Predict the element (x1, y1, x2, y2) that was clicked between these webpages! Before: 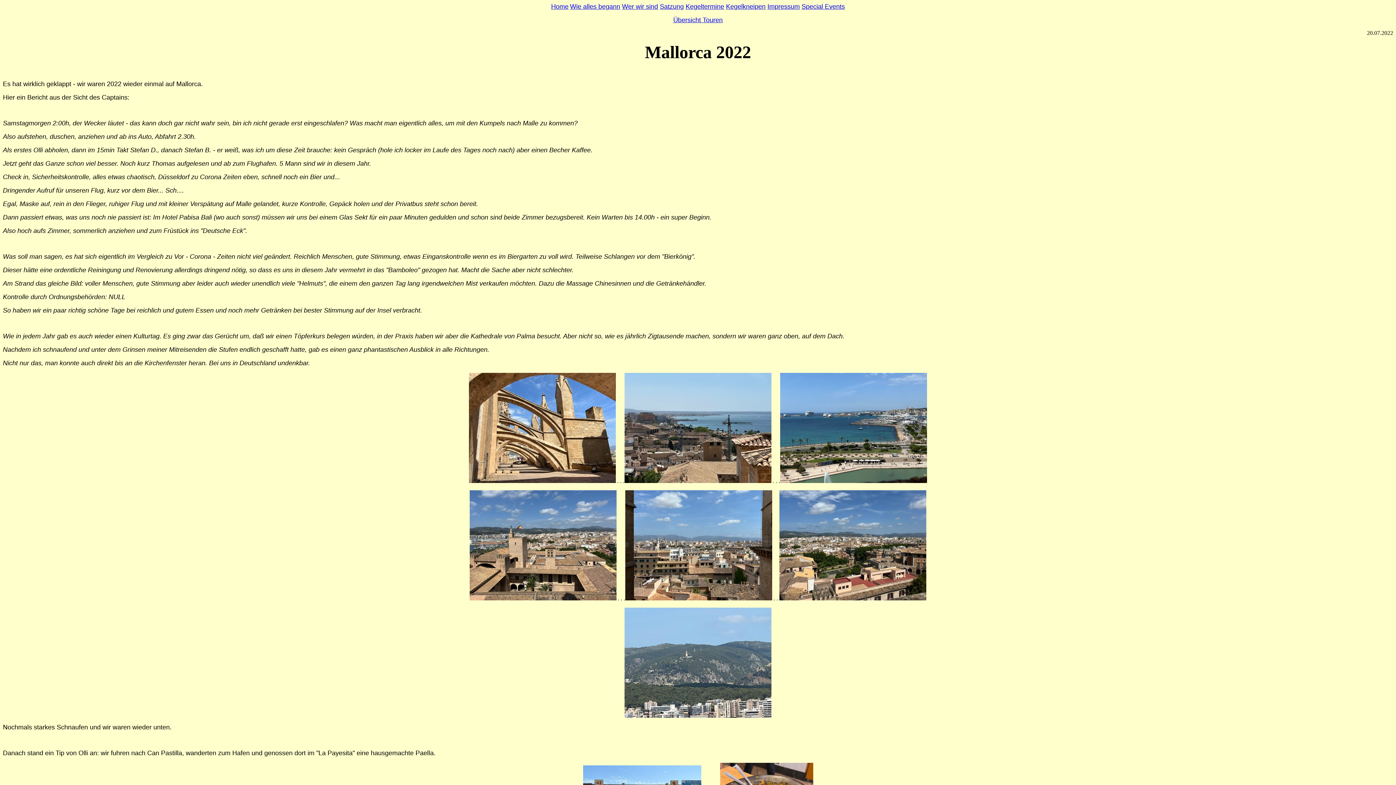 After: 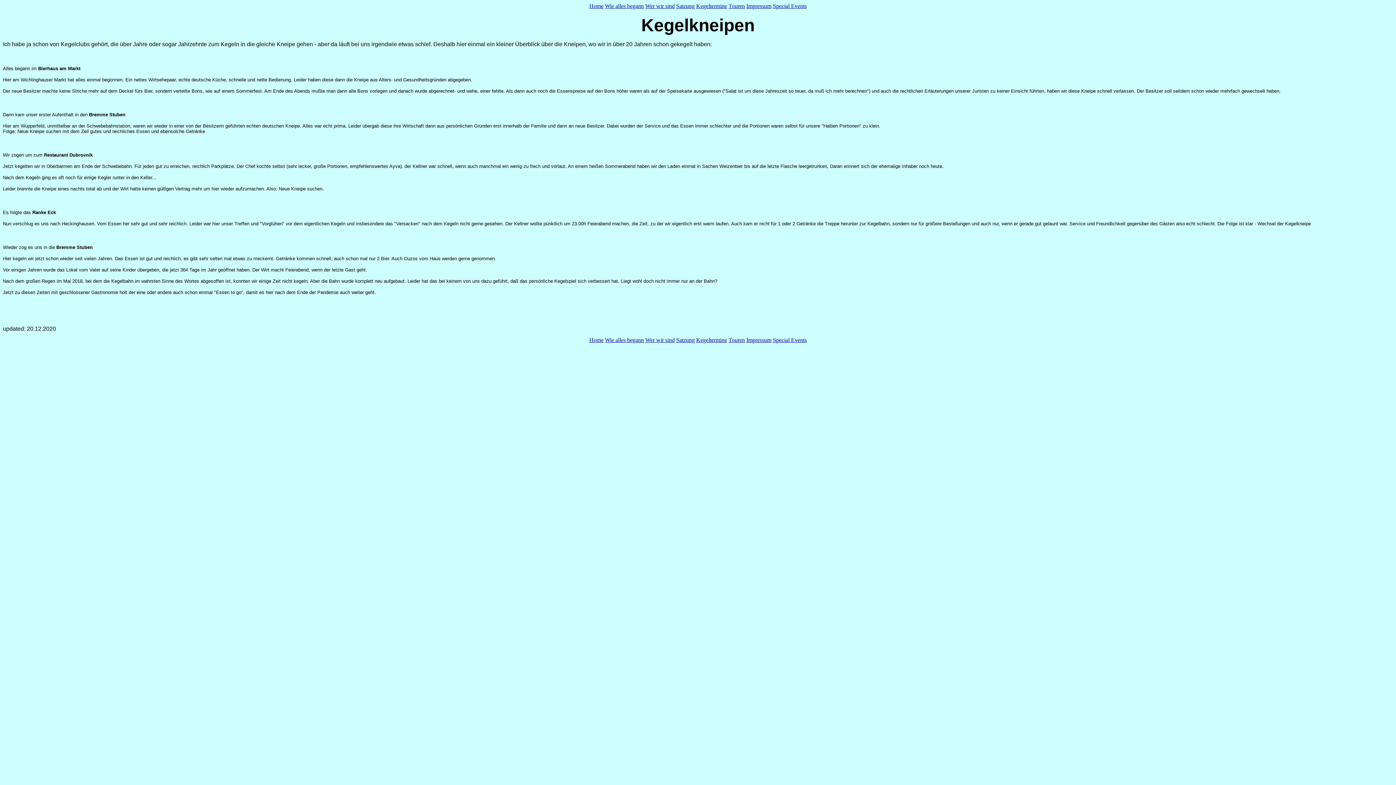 Action: label: Kegelkneipen bbox: (726, 2, 765, 10)